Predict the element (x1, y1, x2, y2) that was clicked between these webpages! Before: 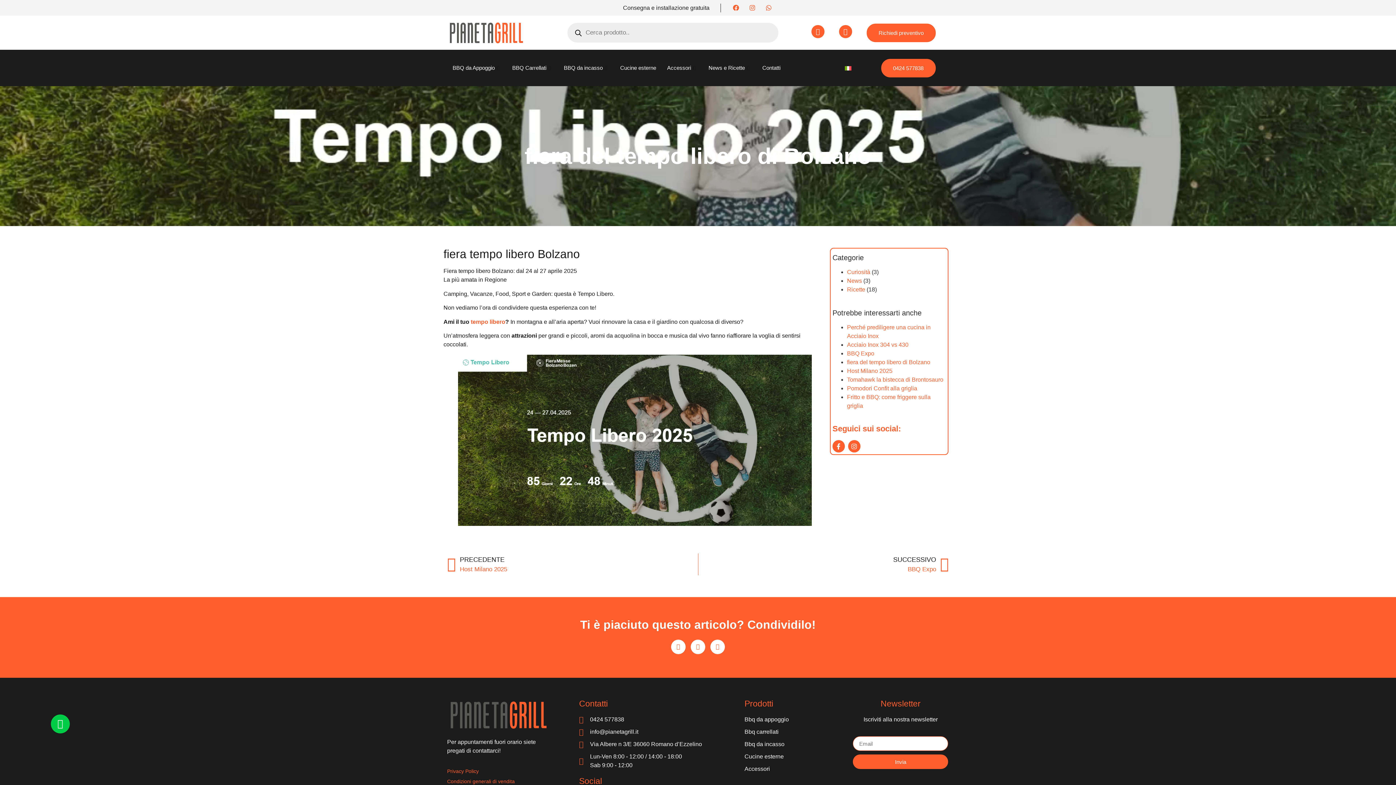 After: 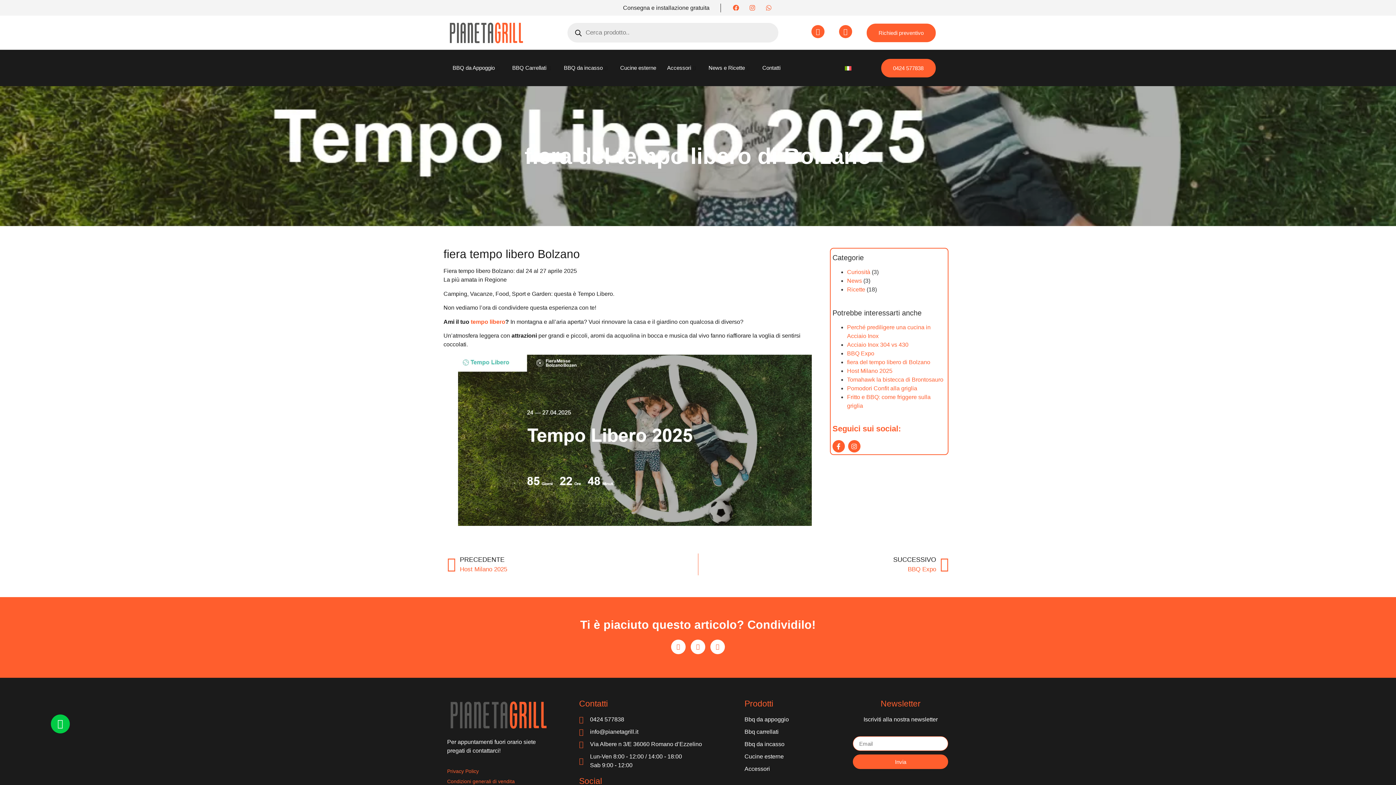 Action: label: Whatsapp bbox: (764, 3, 773, 12)